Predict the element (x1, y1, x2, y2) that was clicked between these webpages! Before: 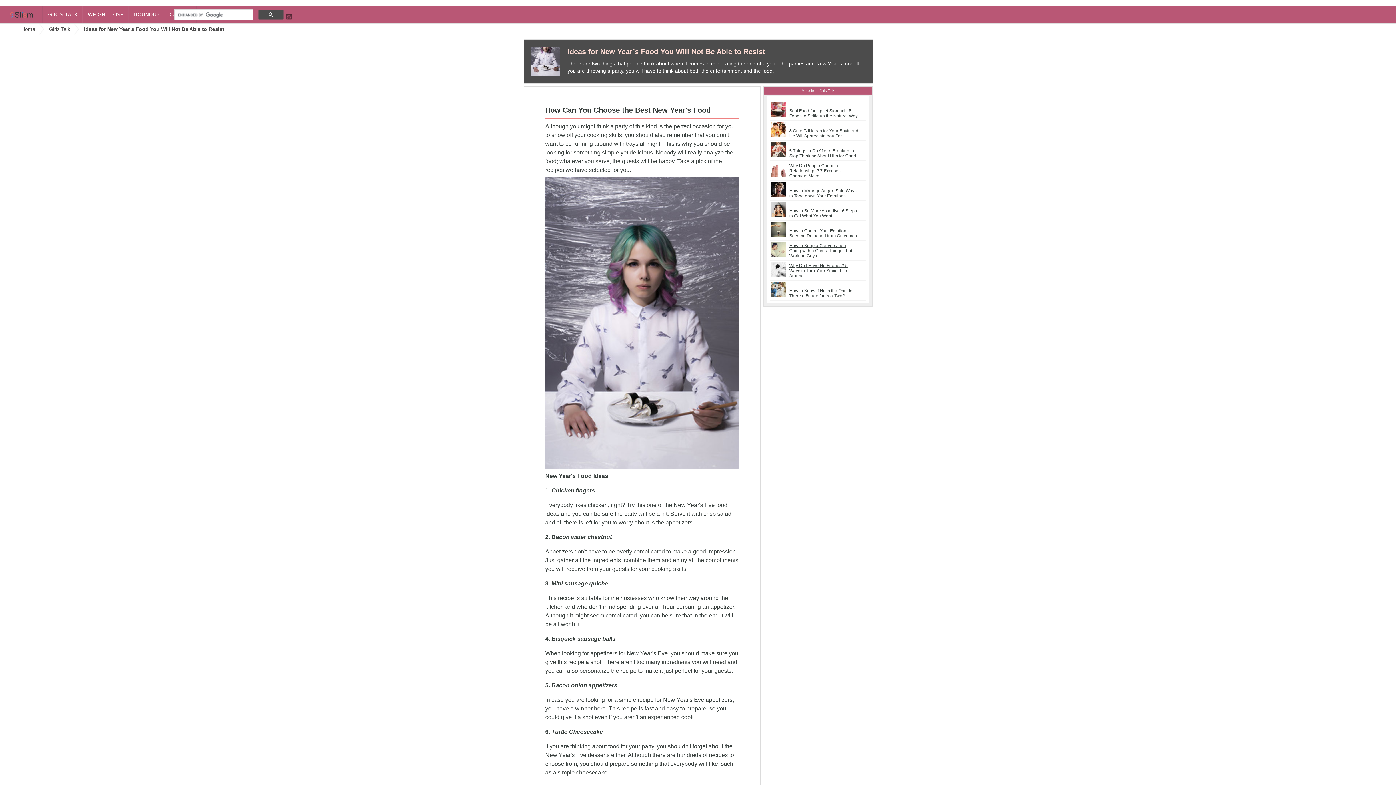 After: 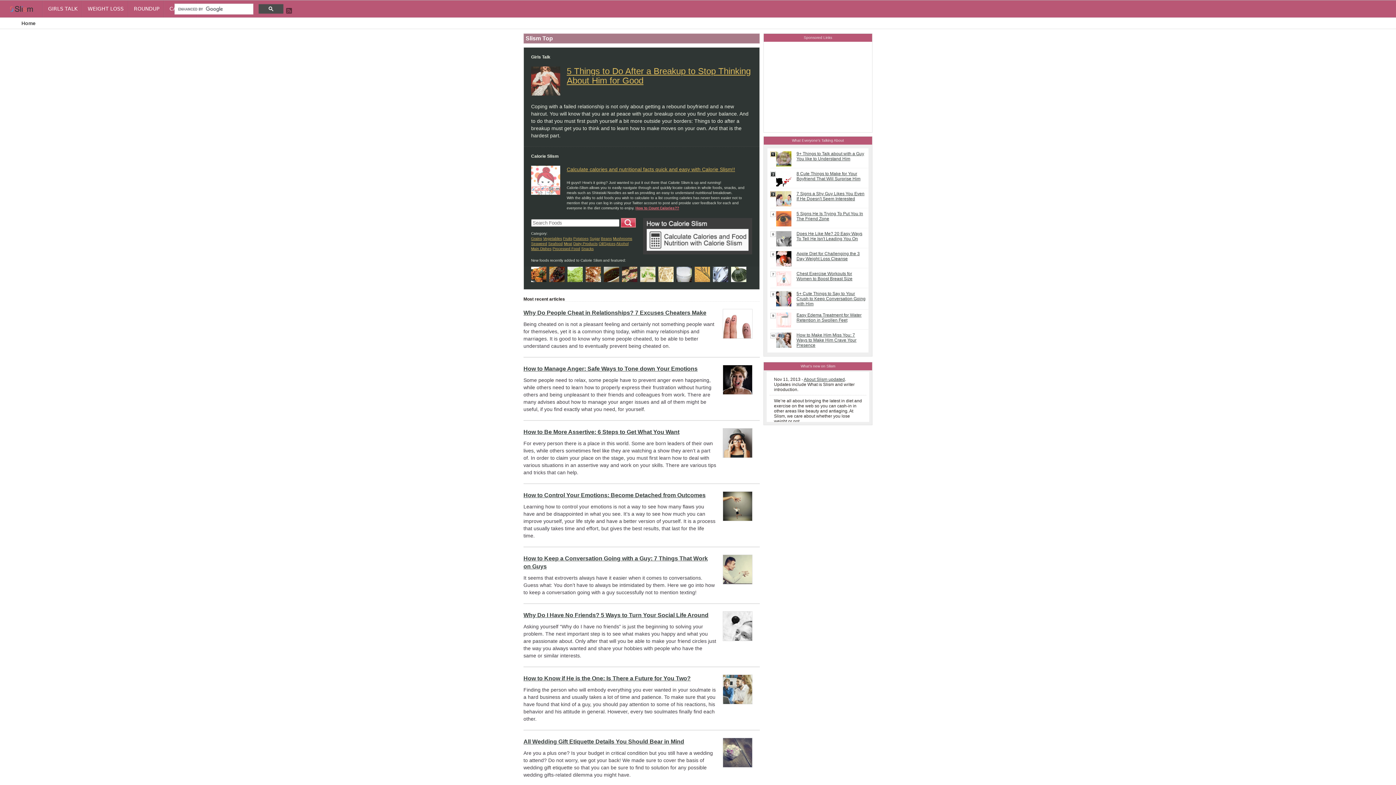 Action: bbox: (0, 6, 43, 23)